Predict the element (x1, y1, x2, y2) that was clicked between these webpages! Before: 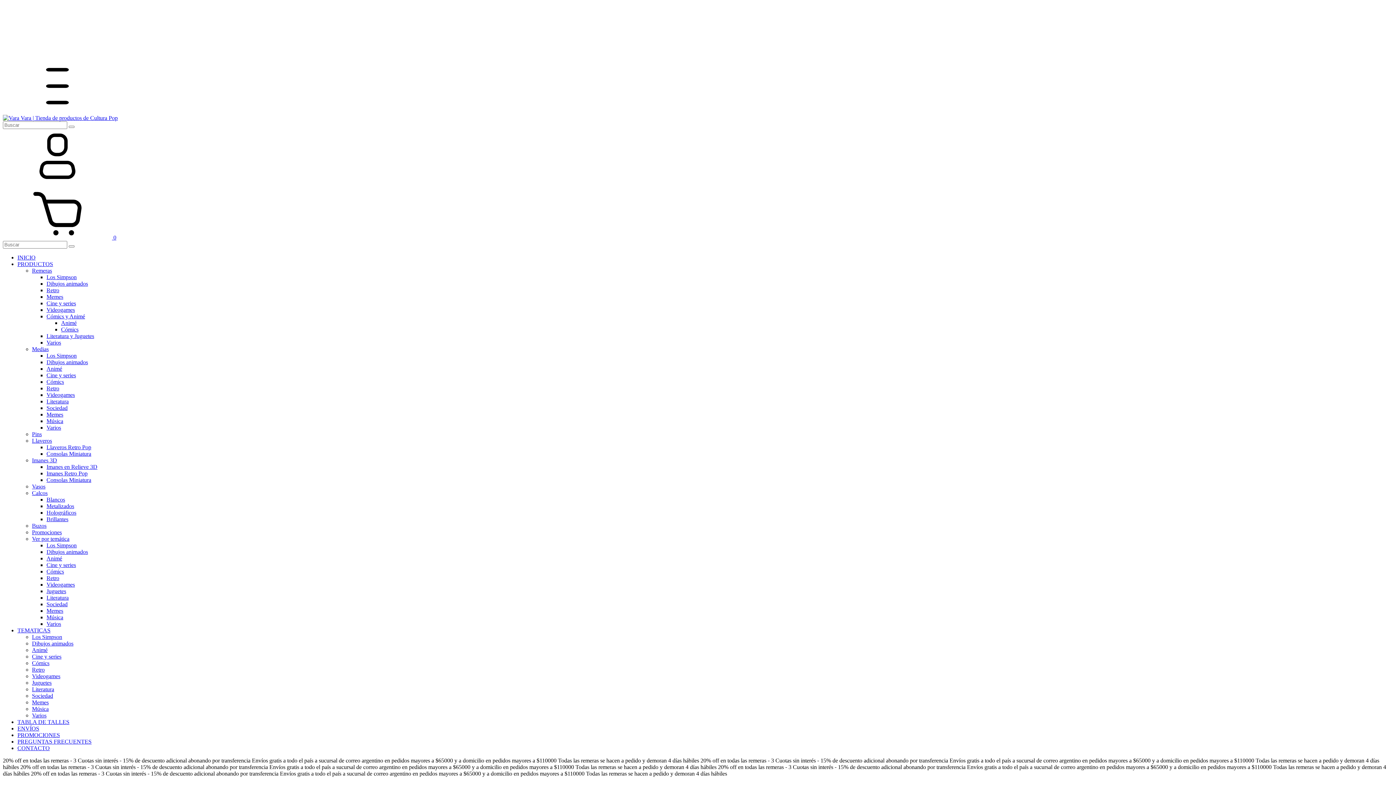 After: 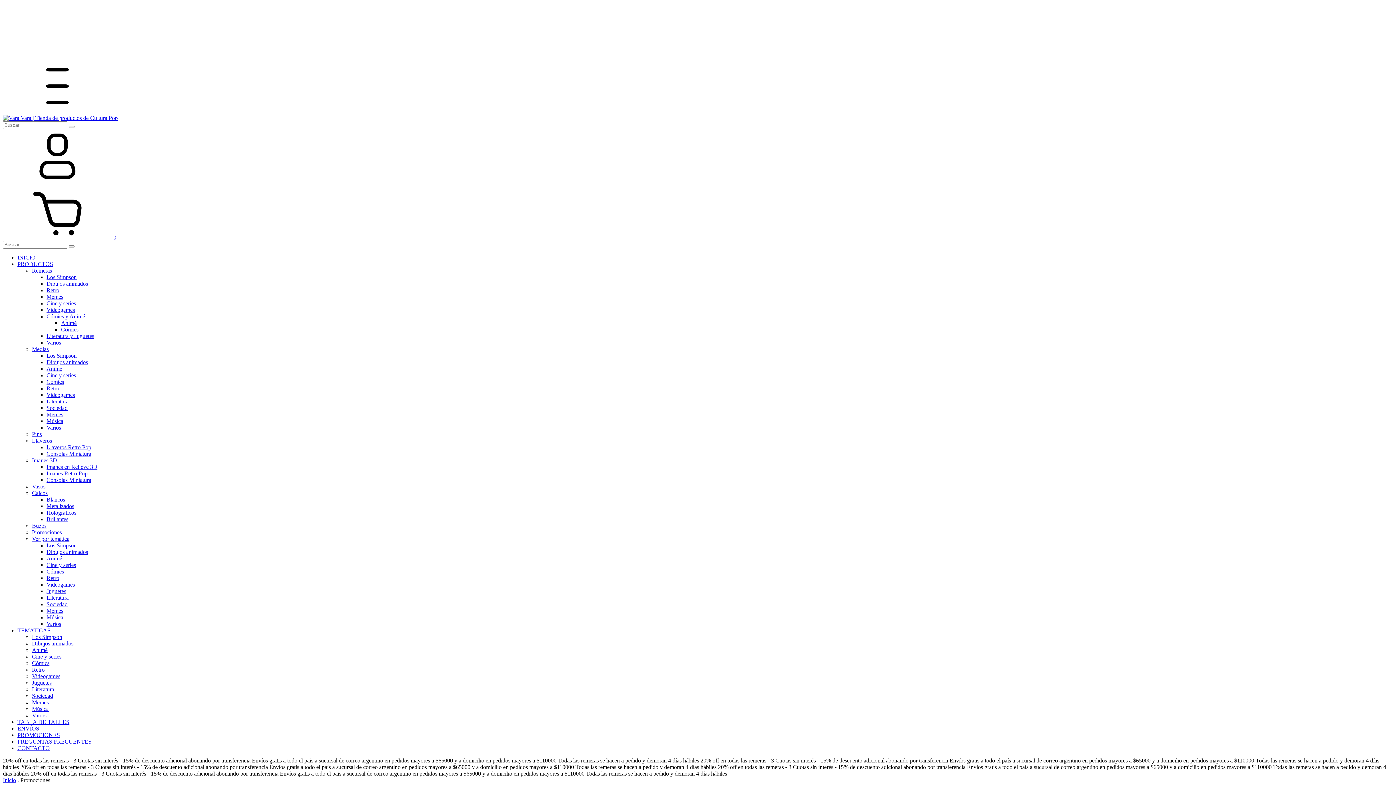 Action: bbox: (32, 529, 61, 535) label: Promociones